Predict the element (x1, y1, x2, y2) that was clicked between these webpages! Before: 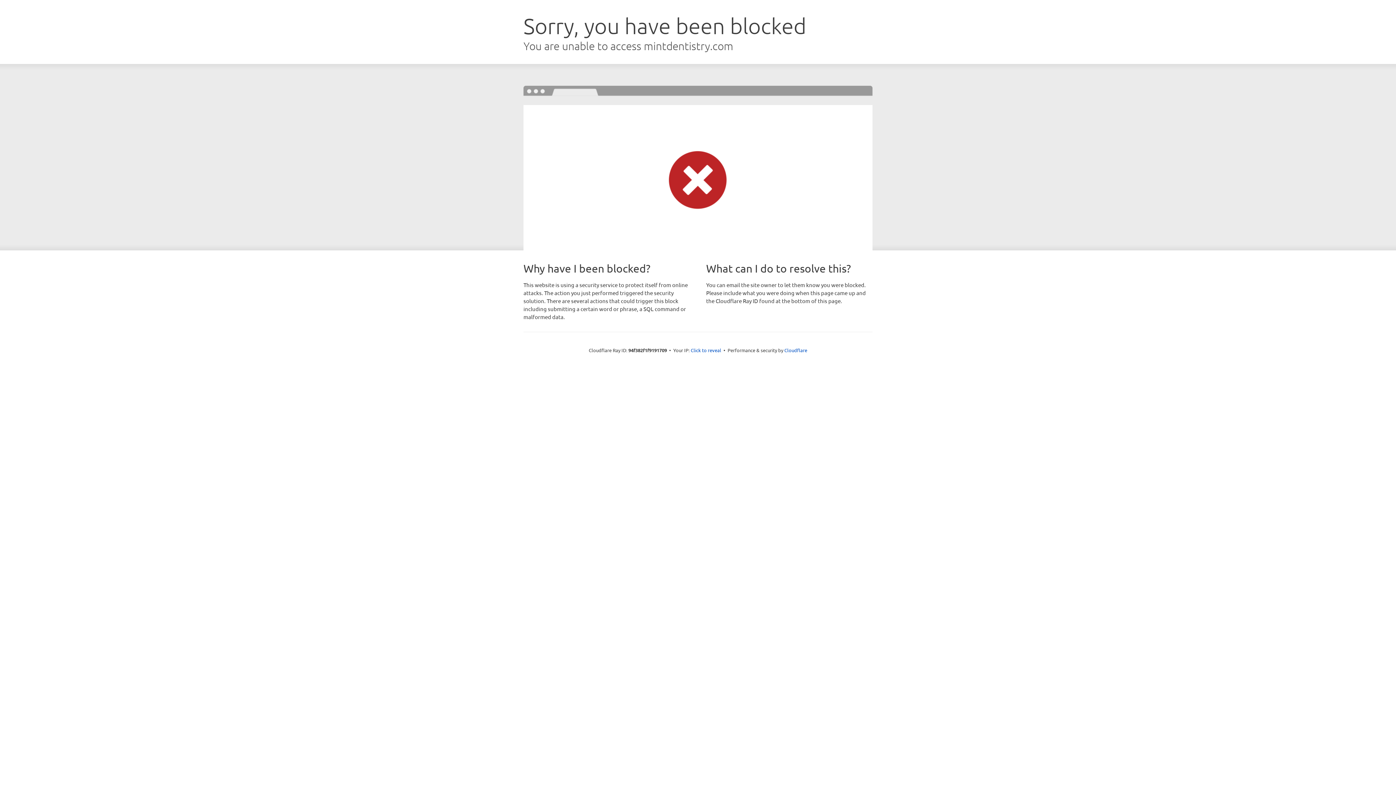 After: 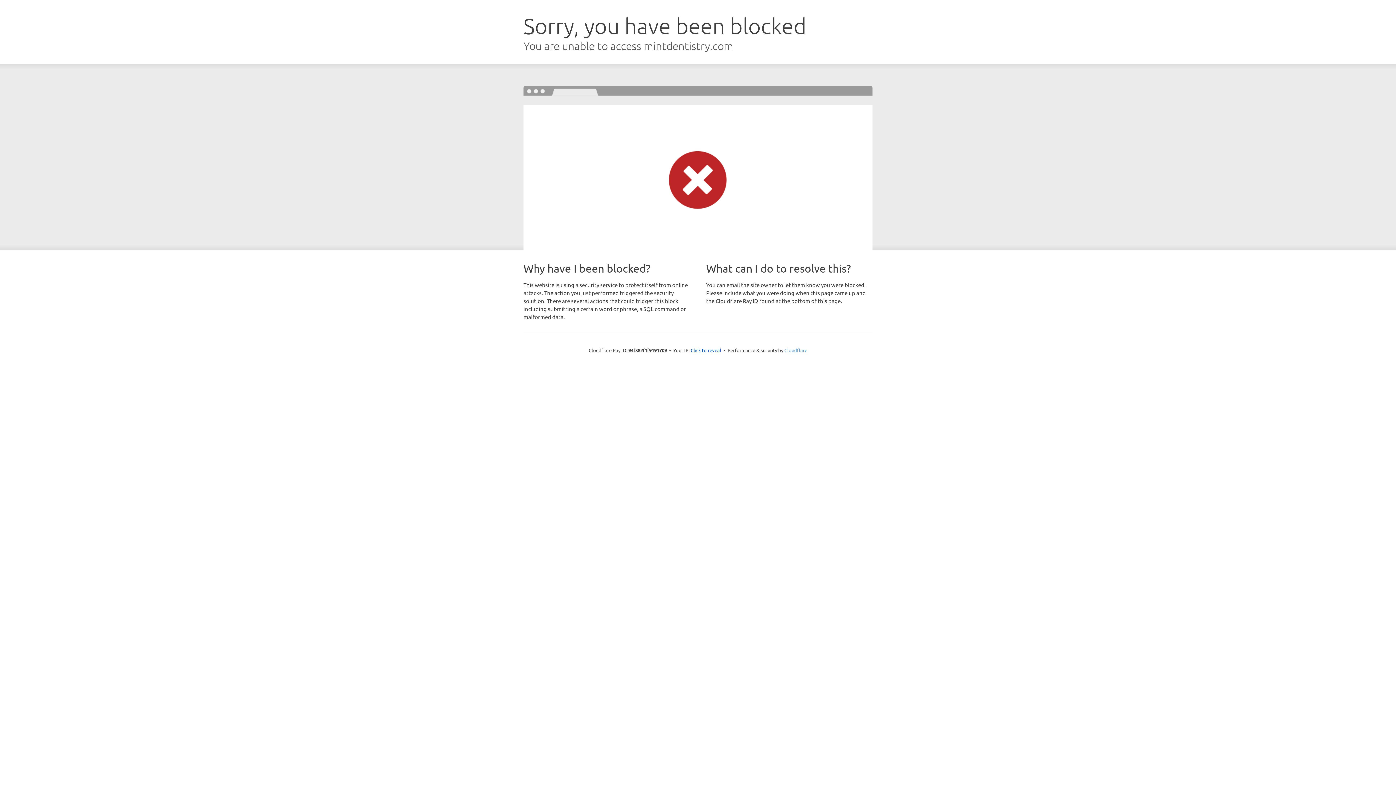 Action: label: Cloudflare bbox: (784, 347, 807, 353)